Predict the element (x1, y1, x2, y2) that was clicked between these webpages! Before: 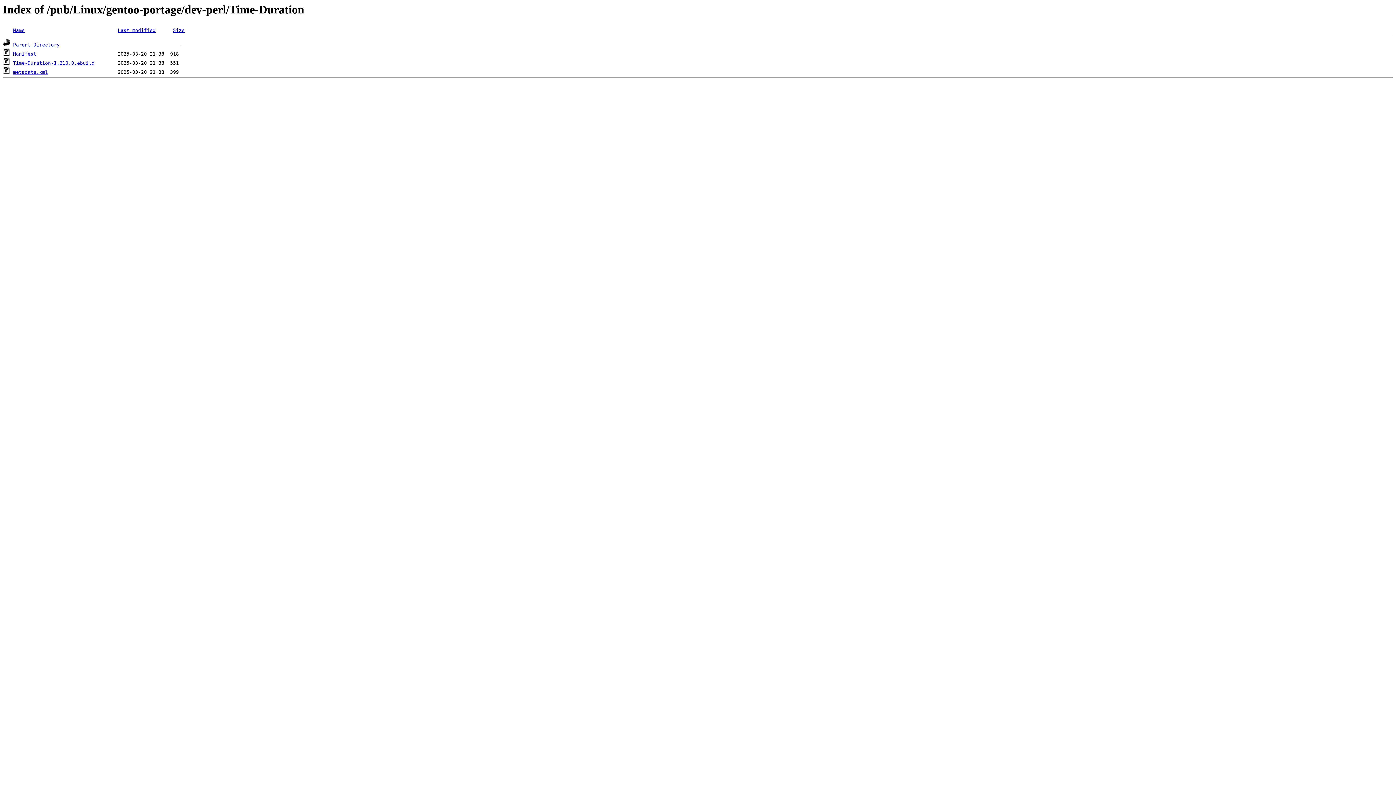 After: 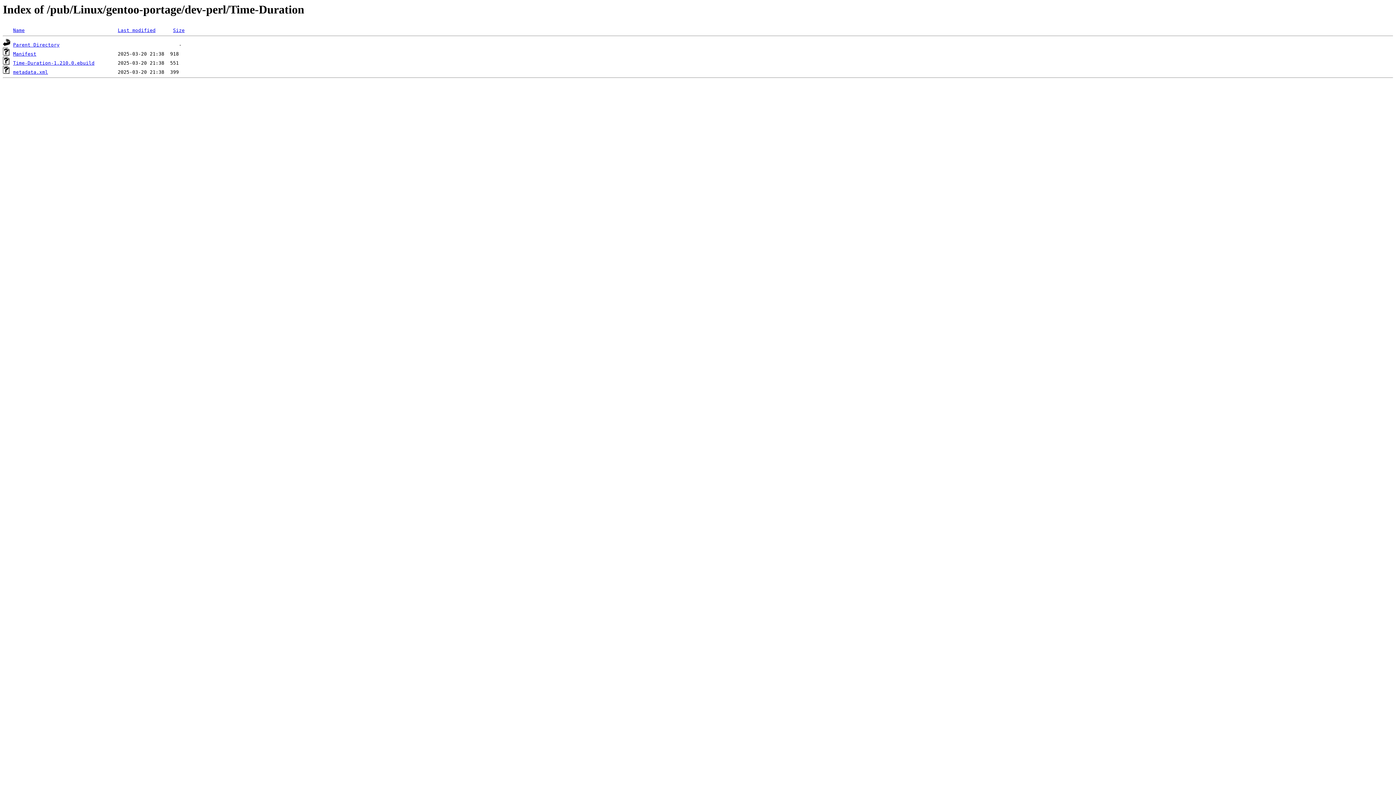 Action: label: Last modified bbox: (117, 27, 155, 33)